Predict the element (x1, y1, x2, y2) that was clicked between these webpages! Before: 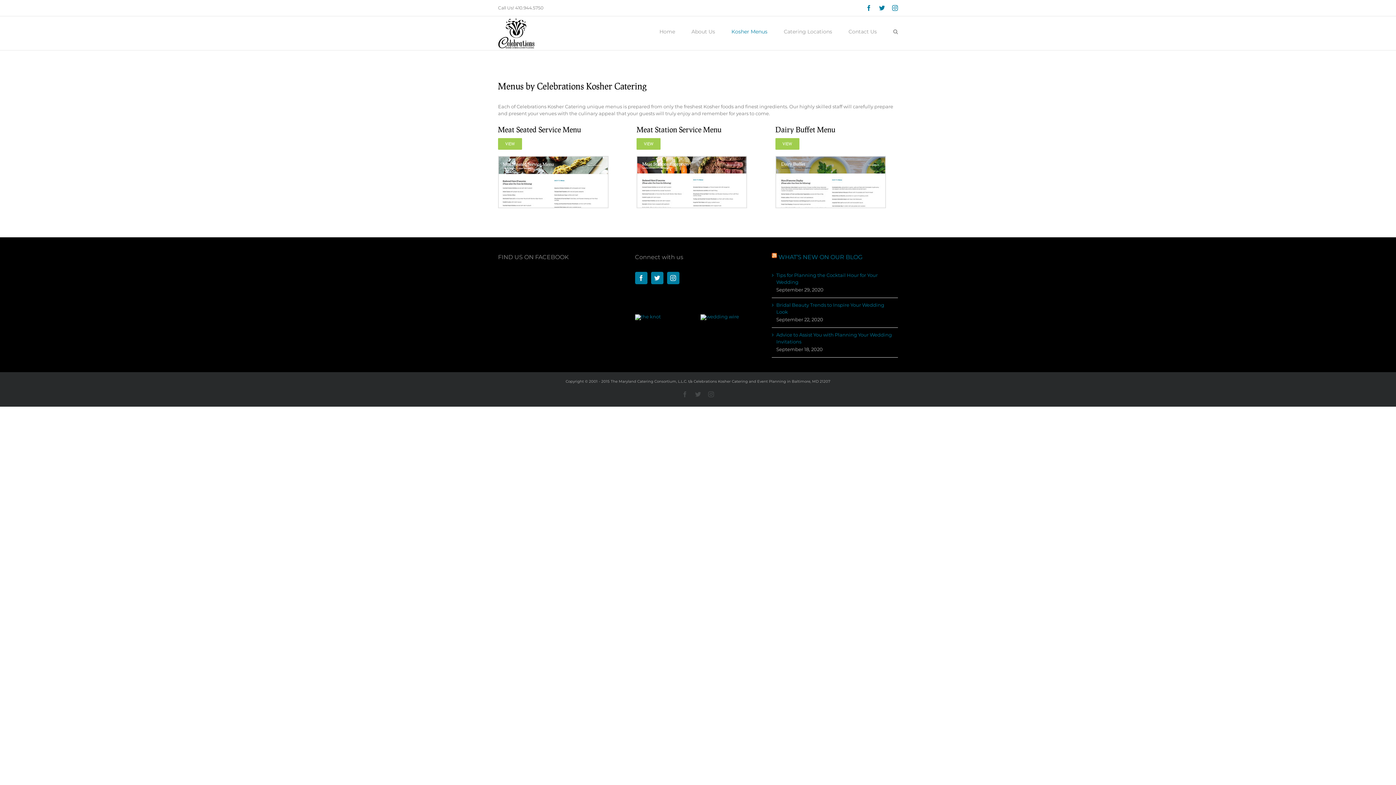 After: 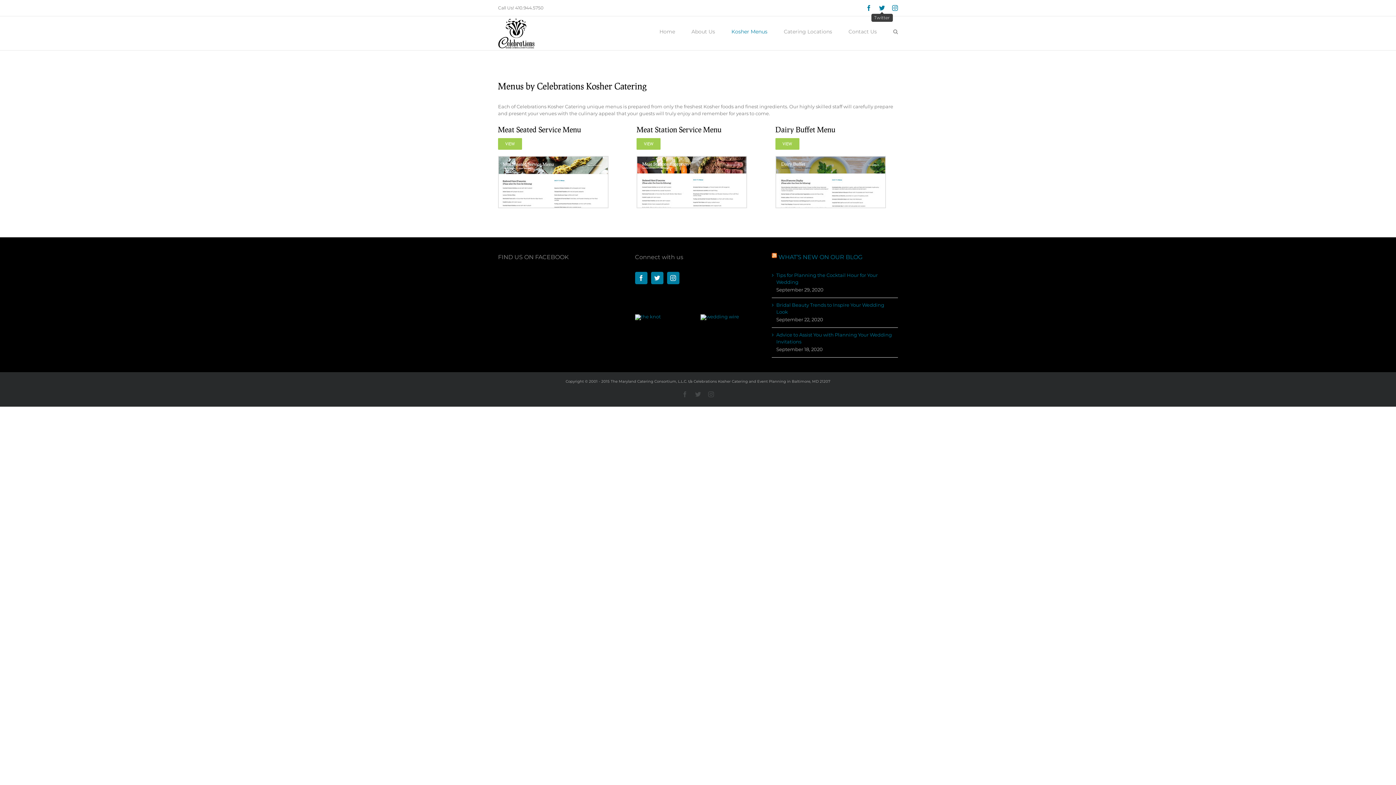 Action: bbox: (879, 5, 885, 10) label: Twitter